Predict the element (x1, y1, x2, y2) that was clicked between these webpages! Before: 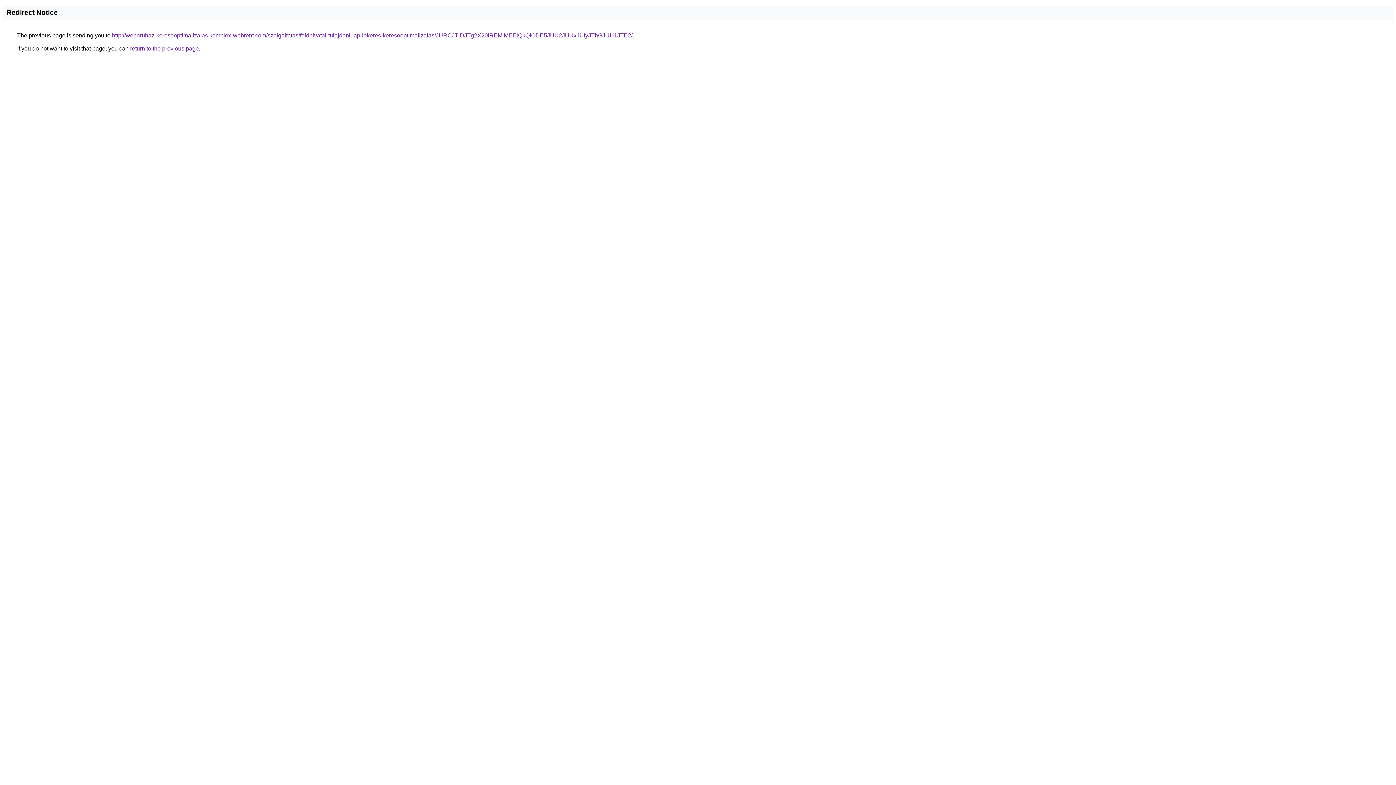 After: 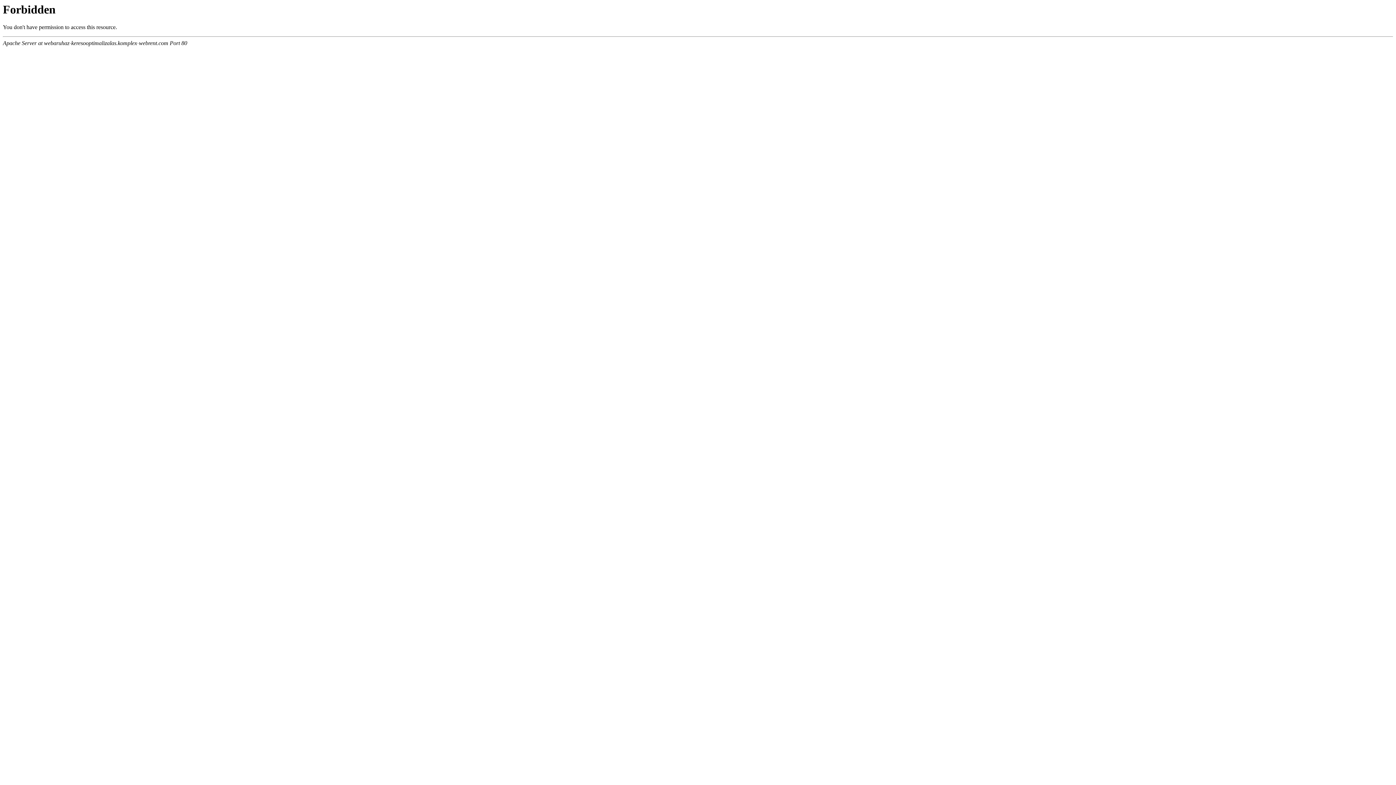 Action: bbox: (112, 32, 632, 38) label: http://webaruhaz-keresooptimalizalas.komplex-webrent.com/szolgaltatas/foldhivatal-tulajdoni-lap-lekeres-keresooptimalizalas/JURCJTlDJTg2X20lREMlMEElQkQlODE5JUU2JUUxJUIyJThGJUU1JTE2/